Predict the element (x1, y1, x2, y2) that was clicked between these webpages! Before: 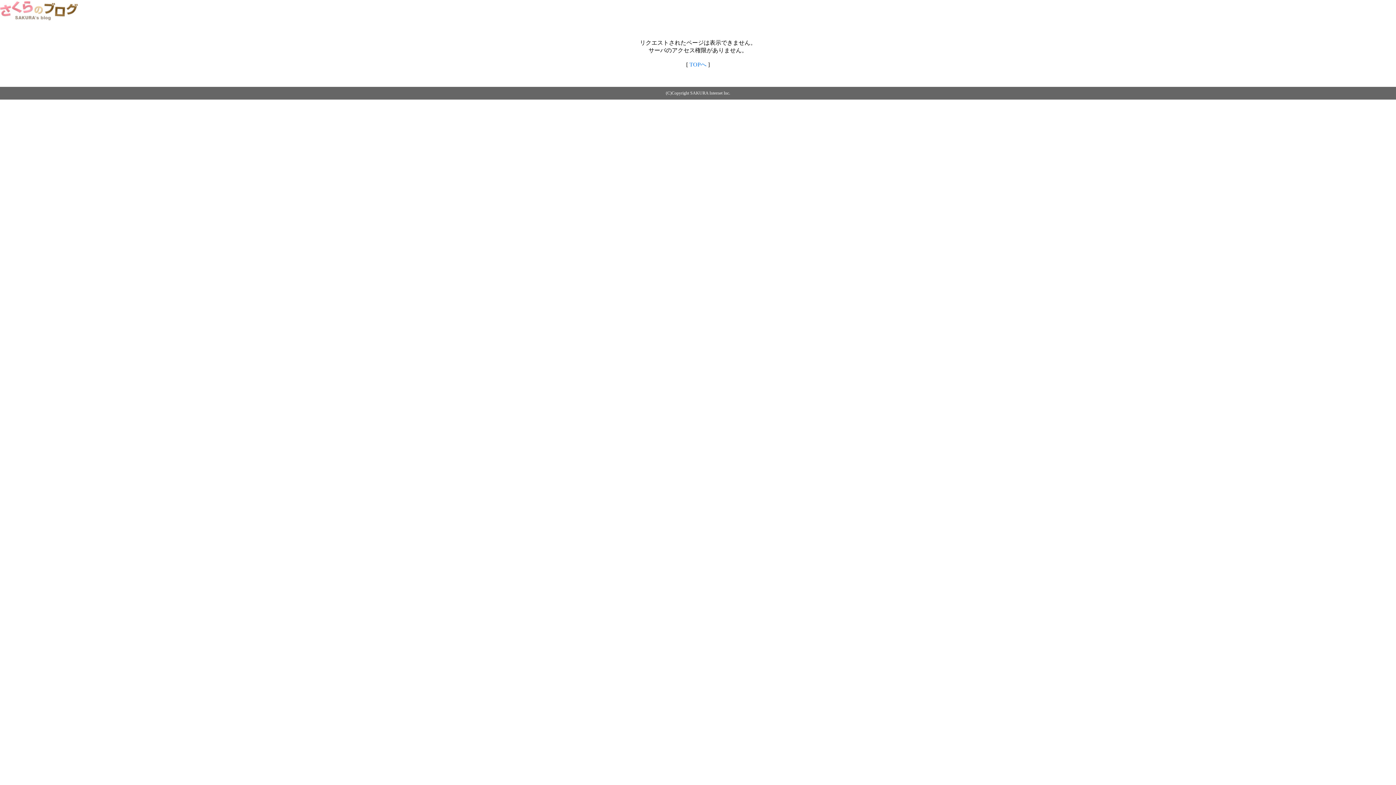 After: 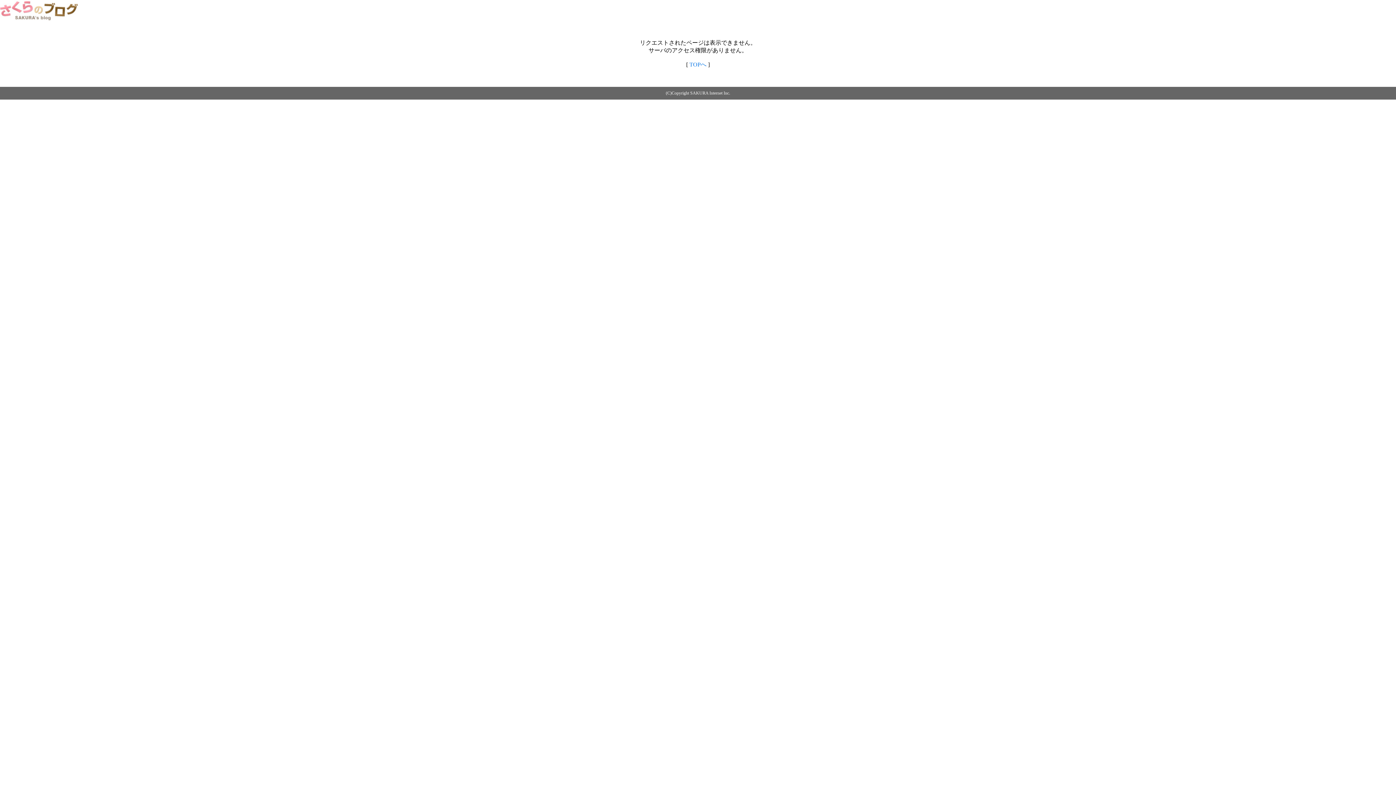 Action: label: TOPへ bbox: (689, 61, 706, 67)